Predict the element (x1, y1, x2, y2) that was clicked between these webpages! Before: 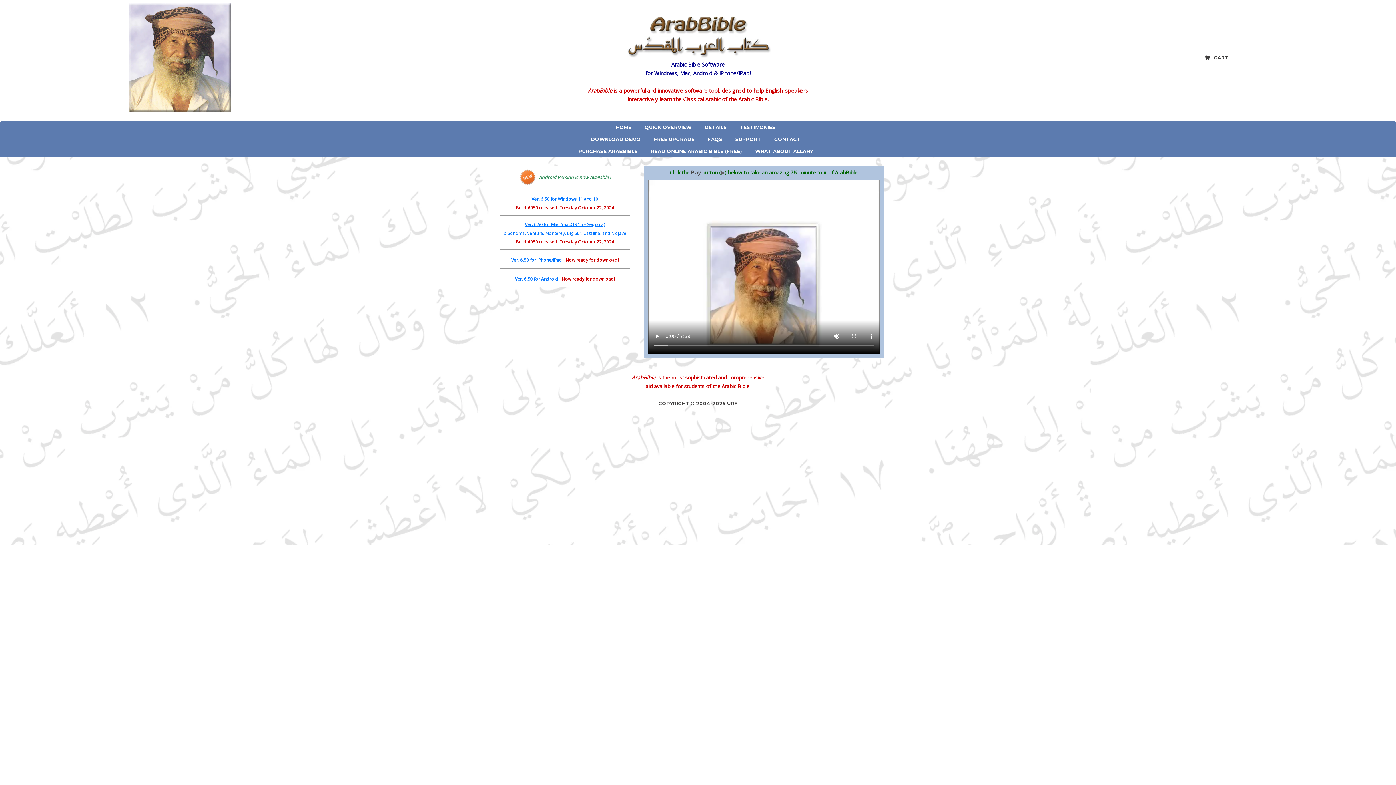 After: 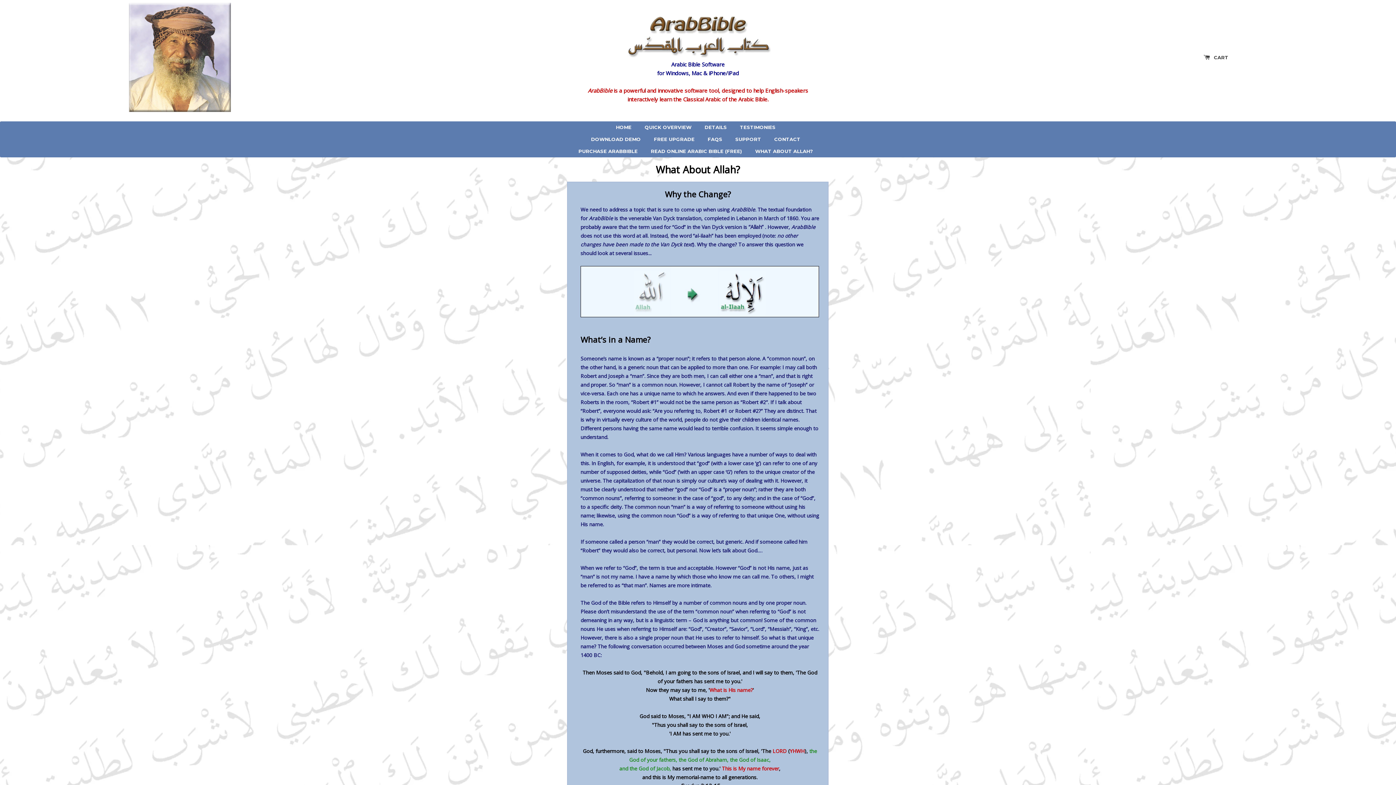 Action: label: WHAT ABOUT ALLAH? bbox: (749, 145, 819, 157)